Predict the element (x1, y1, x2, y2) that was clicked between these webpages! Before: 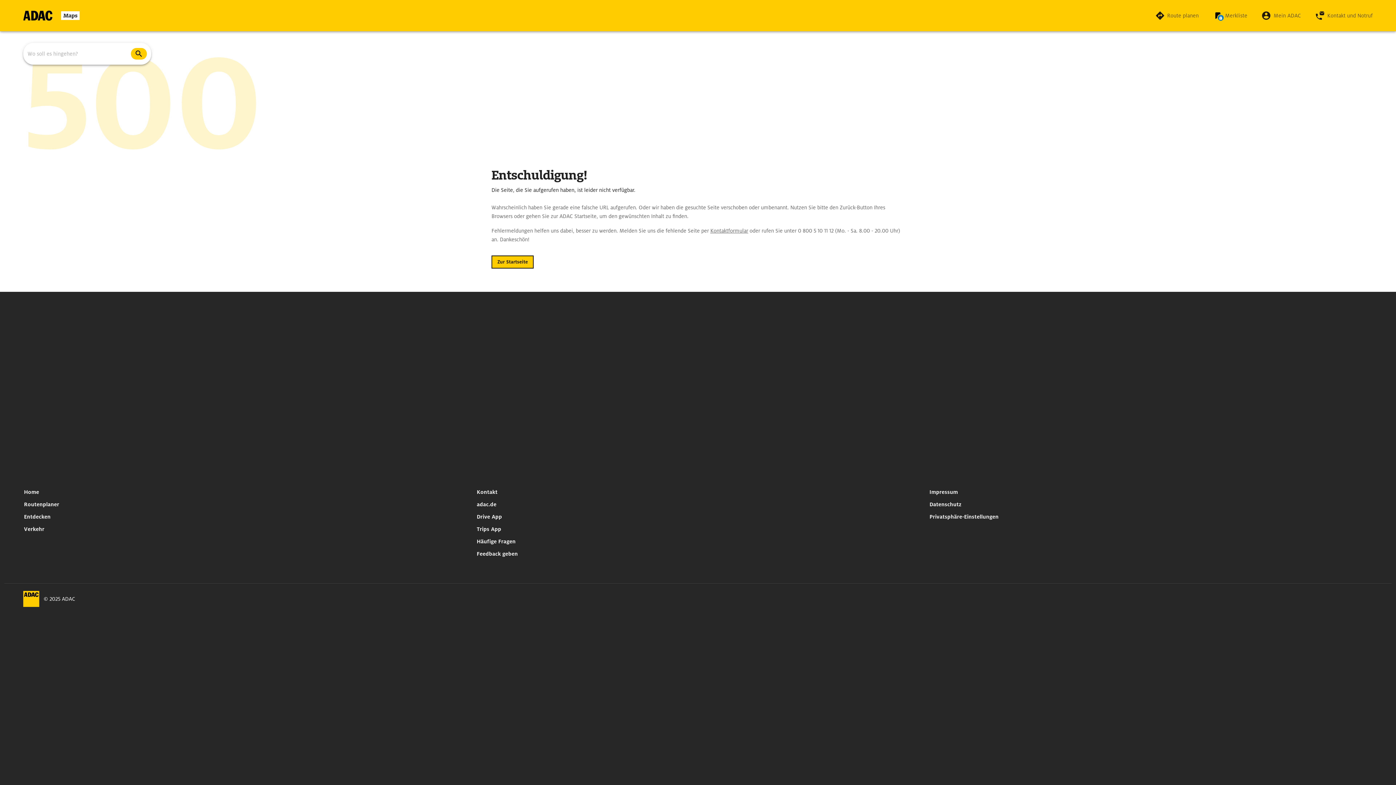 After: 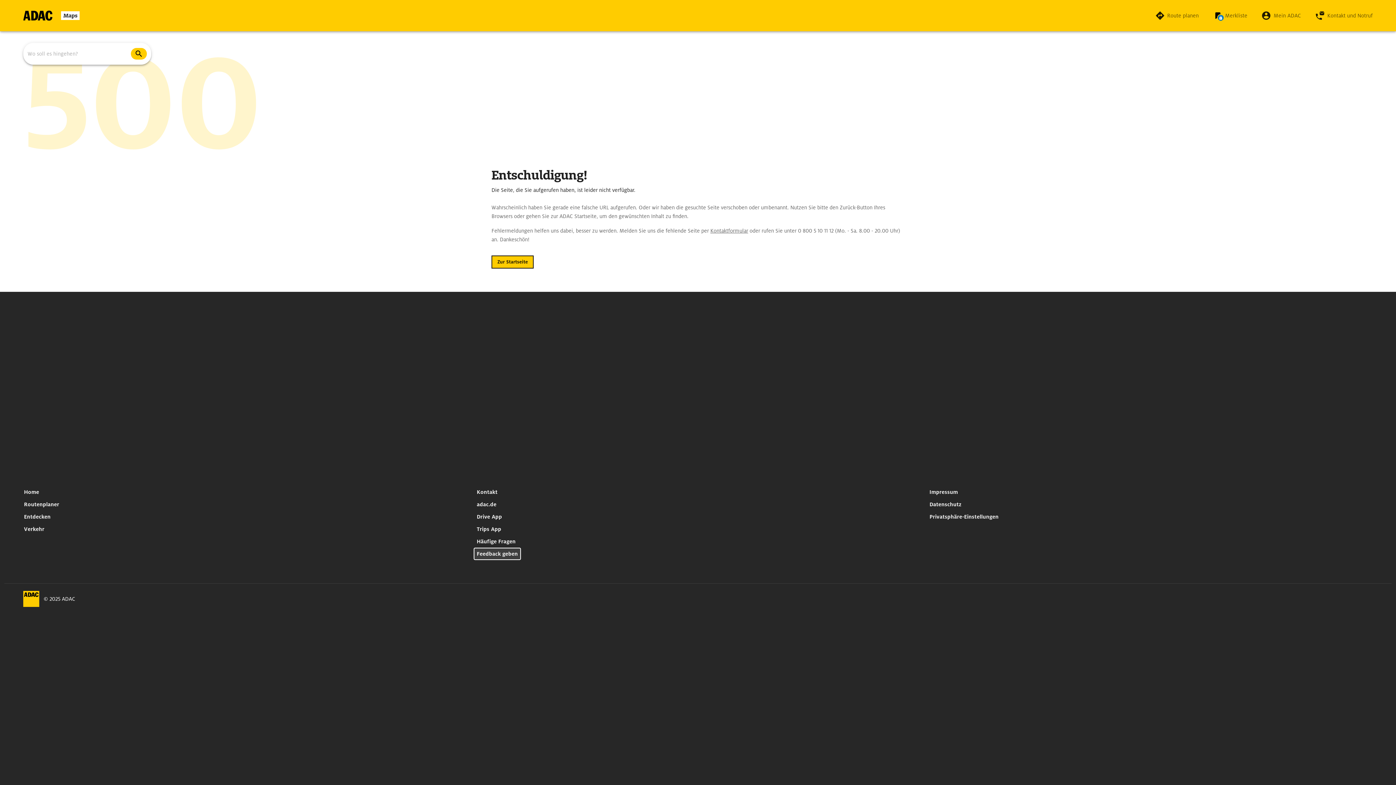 Action: label: Feedback geben bbox: (473, 548, 520, 560)